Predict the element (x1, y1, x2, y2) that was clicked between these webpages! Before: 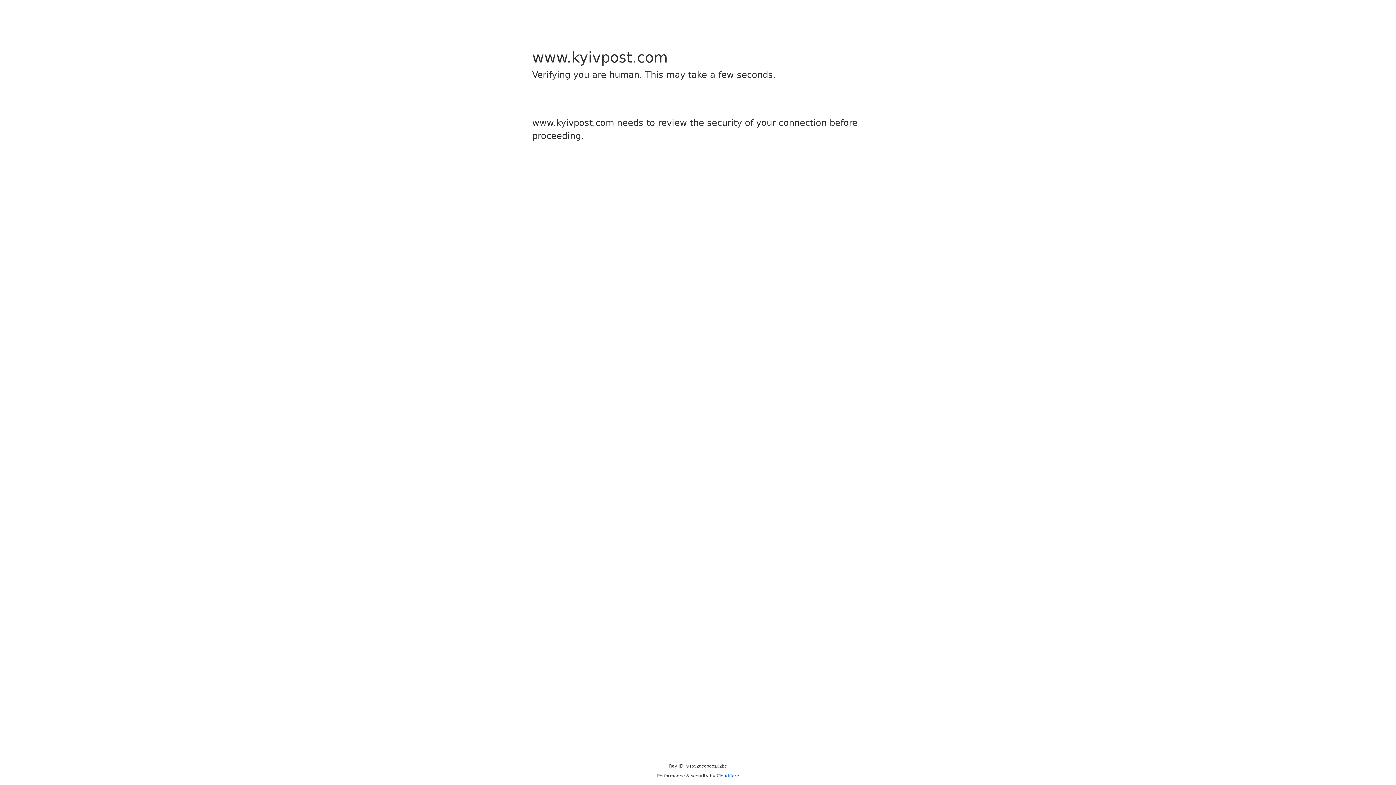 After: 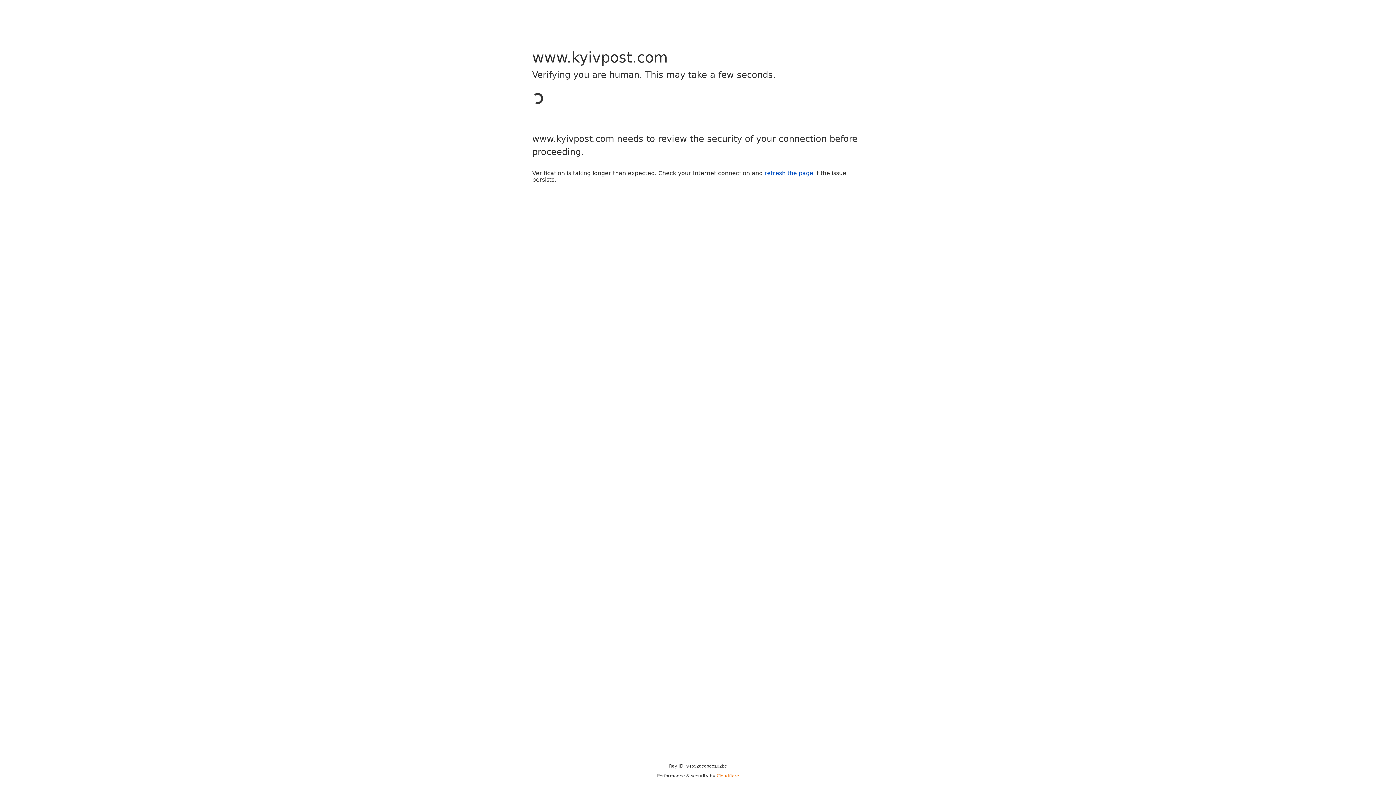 Action: bbox: (716, 773, 739, 778) label: Cloudflare